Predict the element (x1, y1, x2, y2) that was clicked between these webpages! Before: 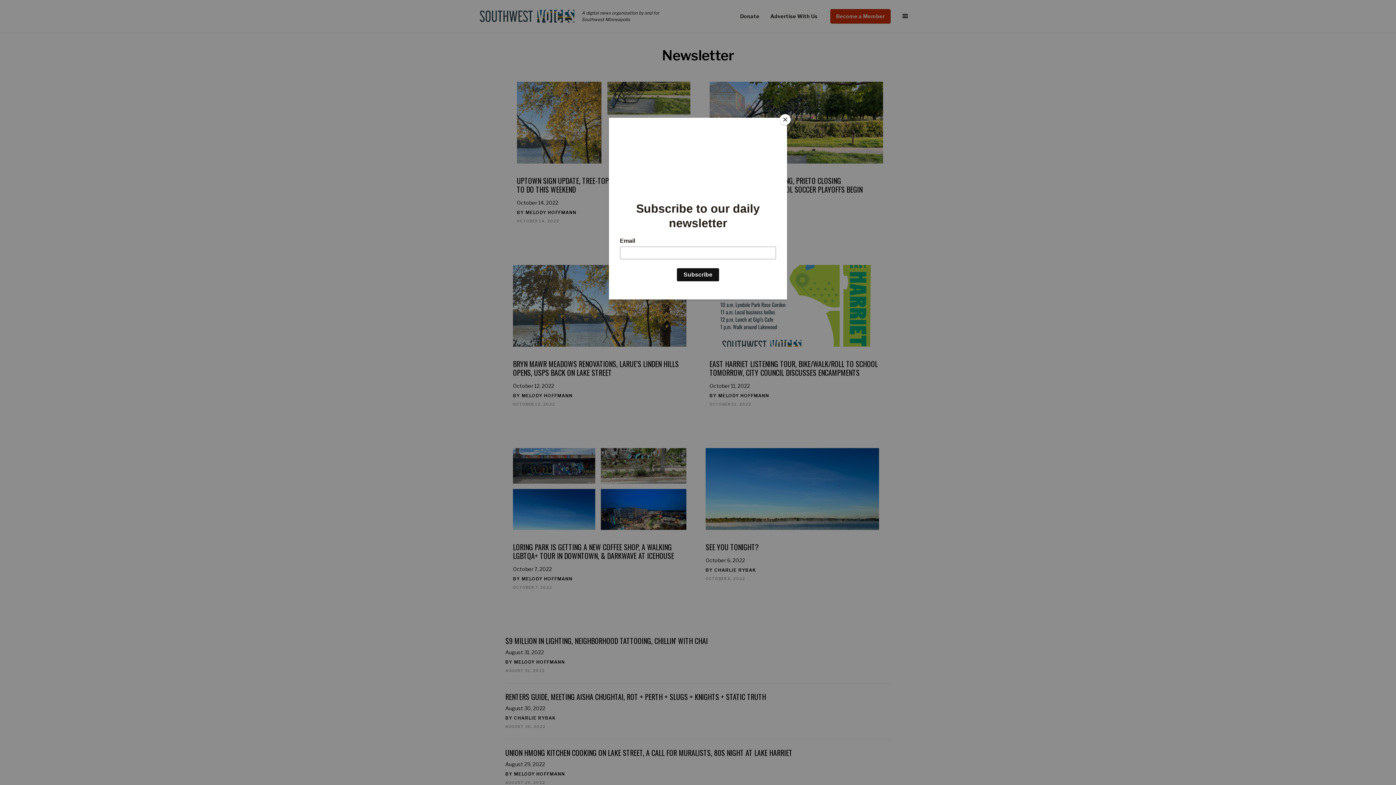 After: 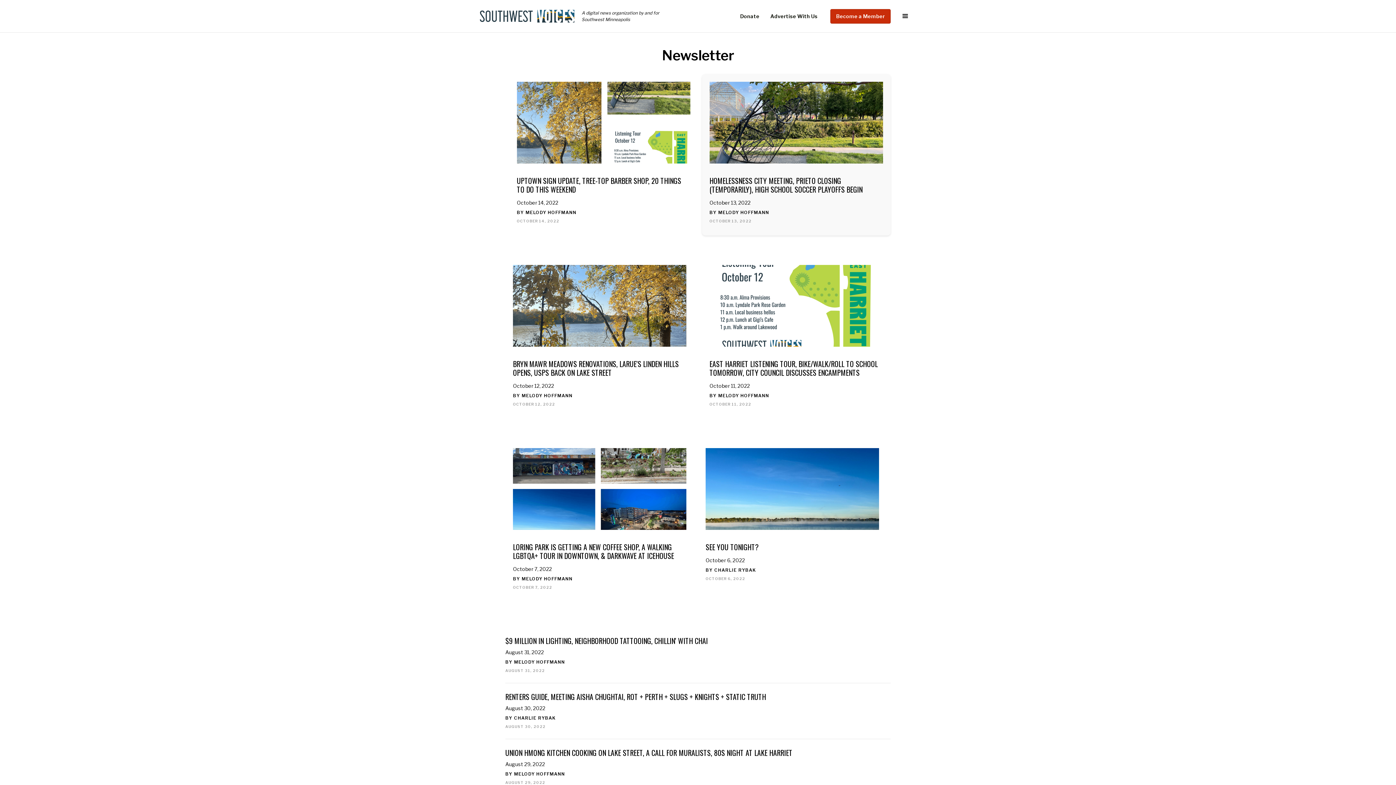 Action: bbox: (780, 114, 790, 125) label: Close